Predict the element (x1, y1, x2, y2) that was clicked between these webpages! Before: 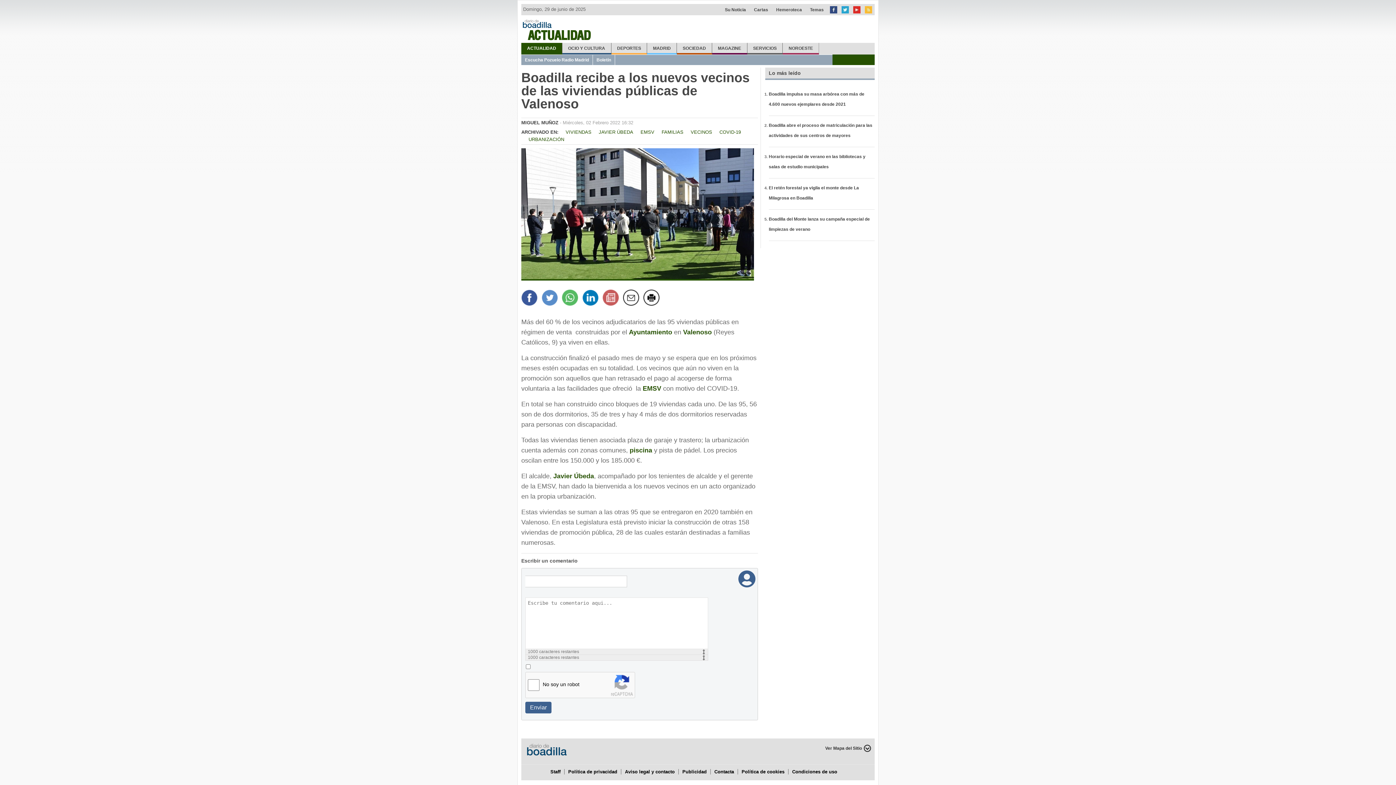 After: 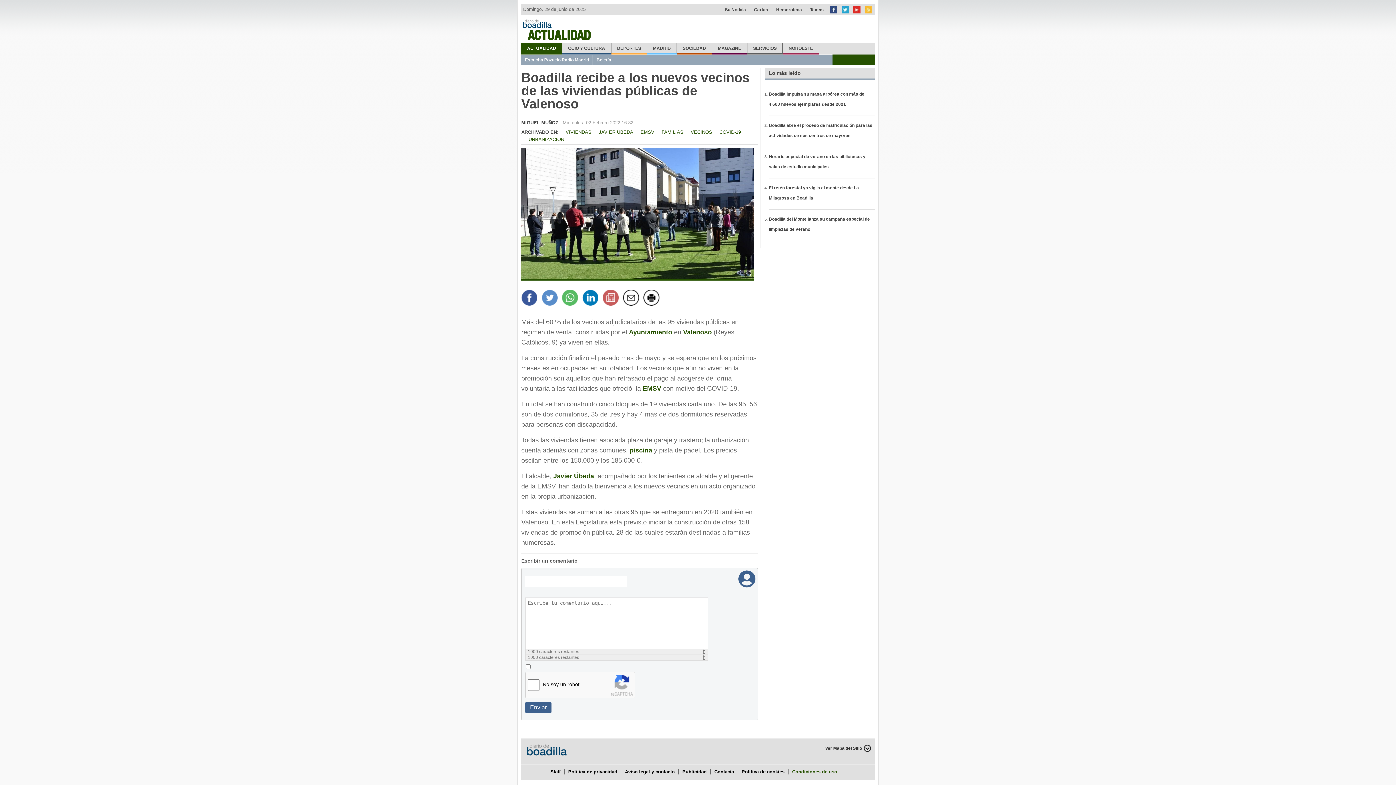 Action: bbox: (792, 757, 837, 763) label: Condiciones de uso